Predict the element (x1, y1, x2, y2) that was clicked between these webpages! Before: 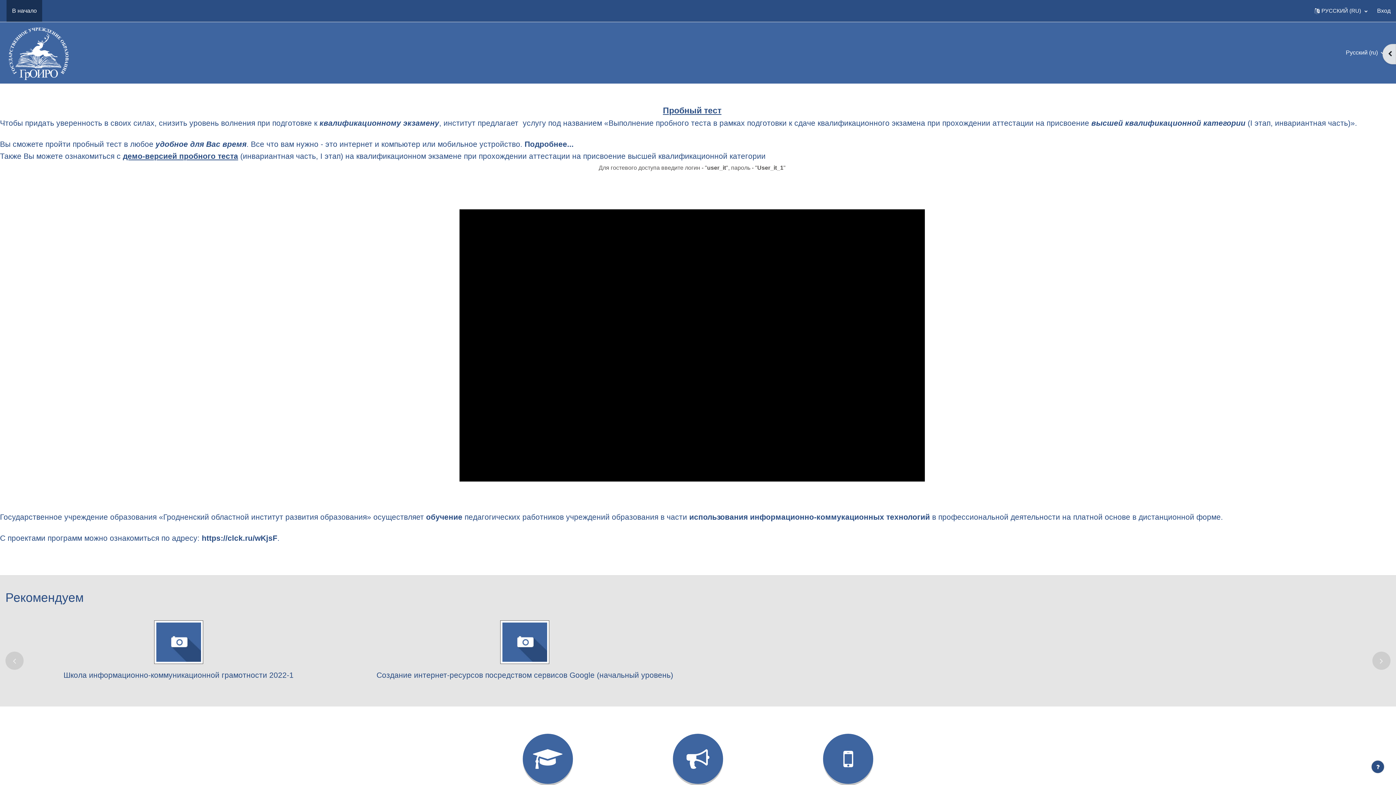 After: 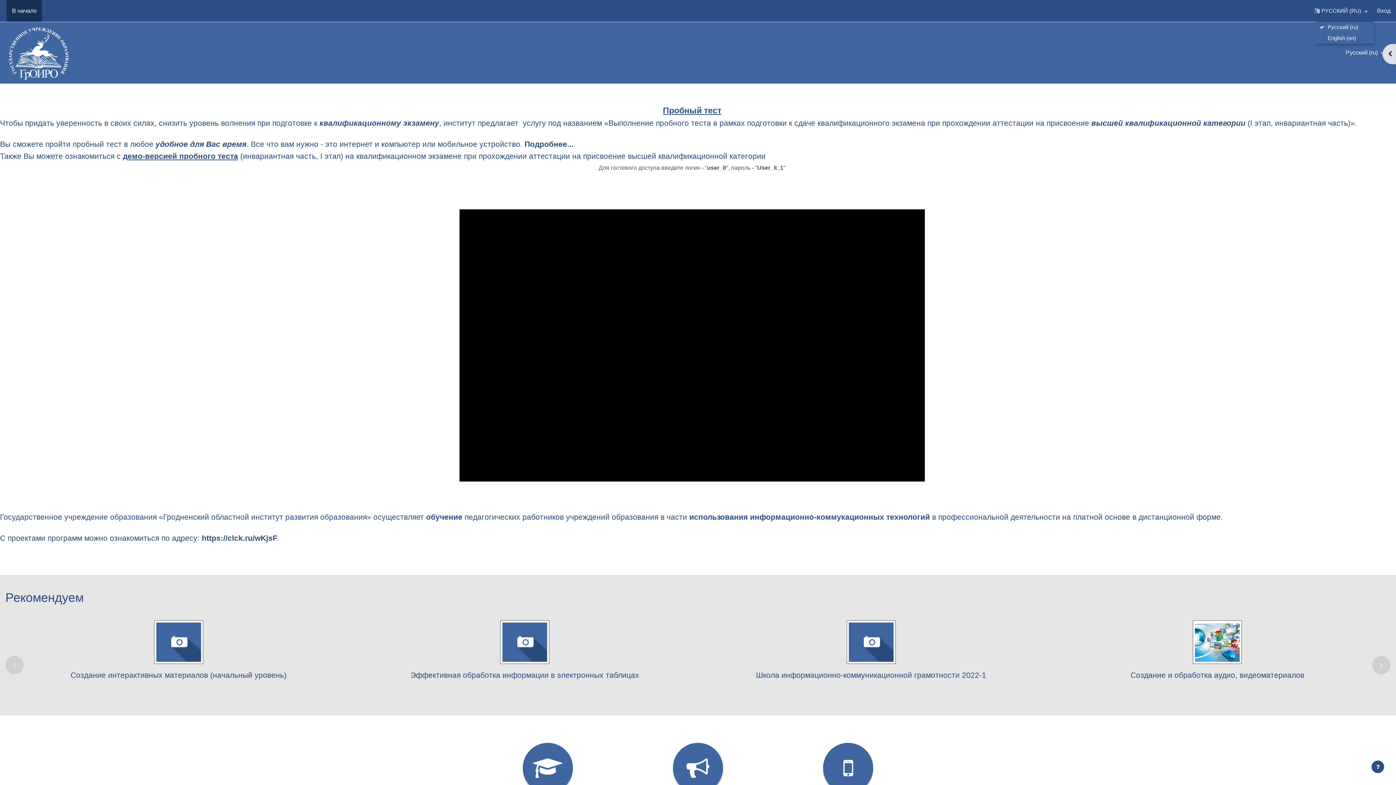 Action: bbox: (1308, 0, 1374, 21) label: Язык